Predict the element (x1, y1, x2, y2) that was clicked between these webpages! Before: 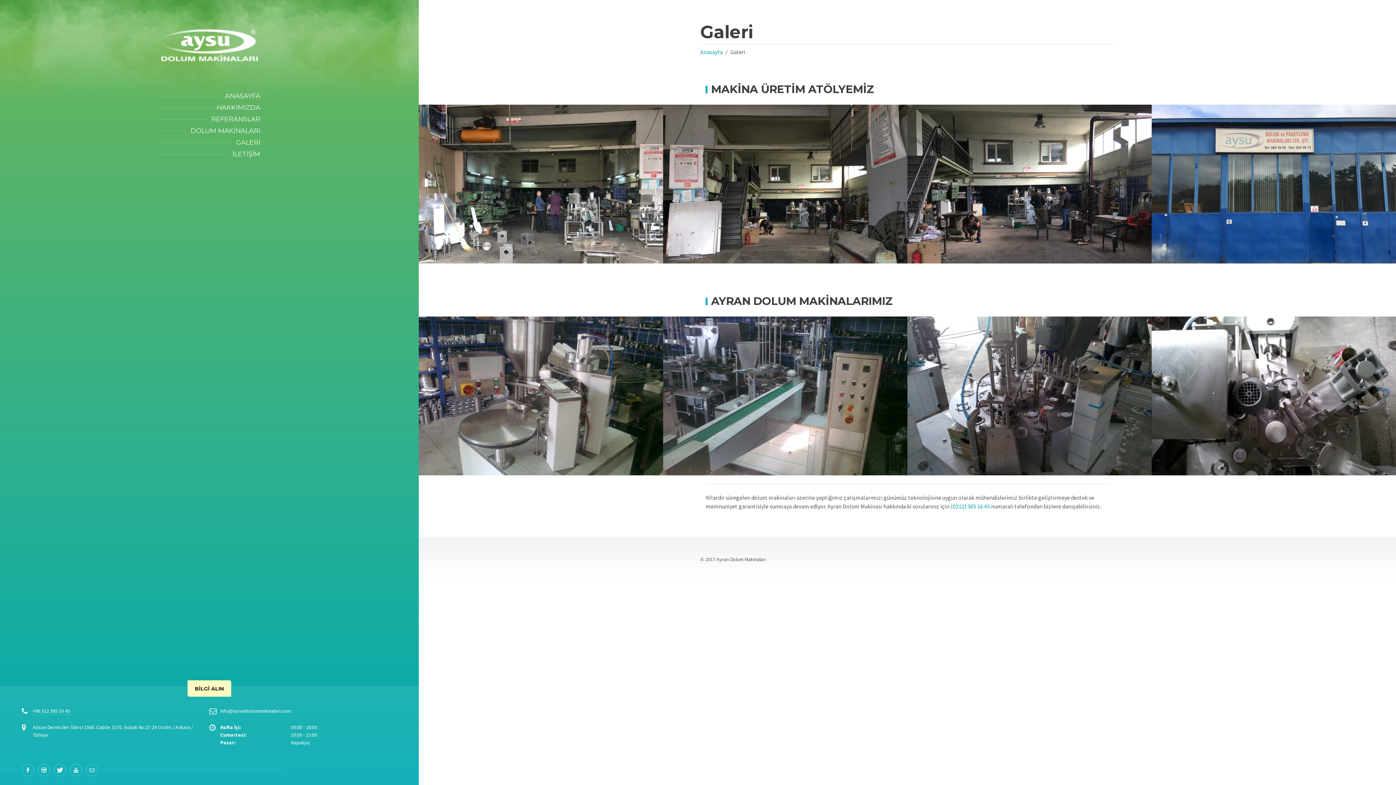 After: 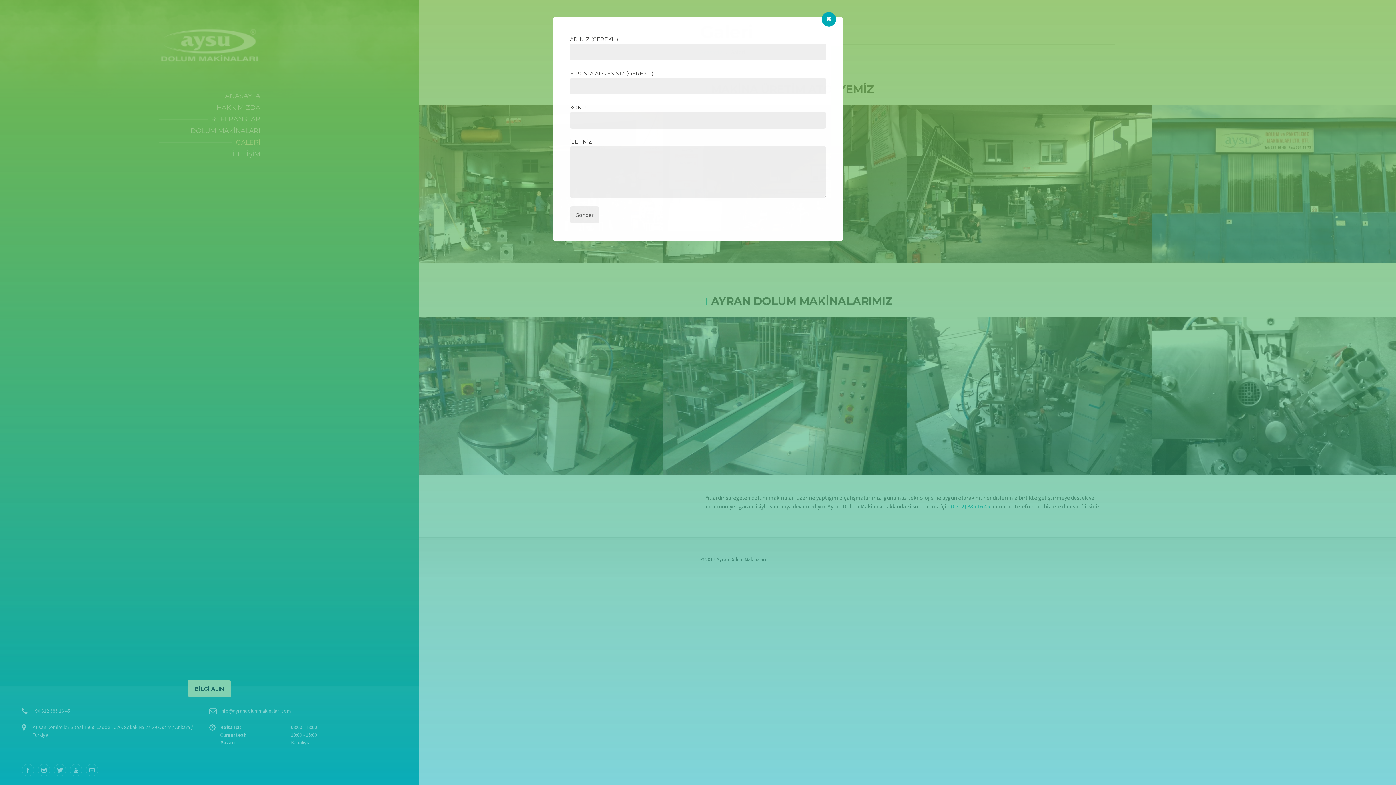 Action: bbox: (187, 680, 231, 697) label: BİLGİ ALIN